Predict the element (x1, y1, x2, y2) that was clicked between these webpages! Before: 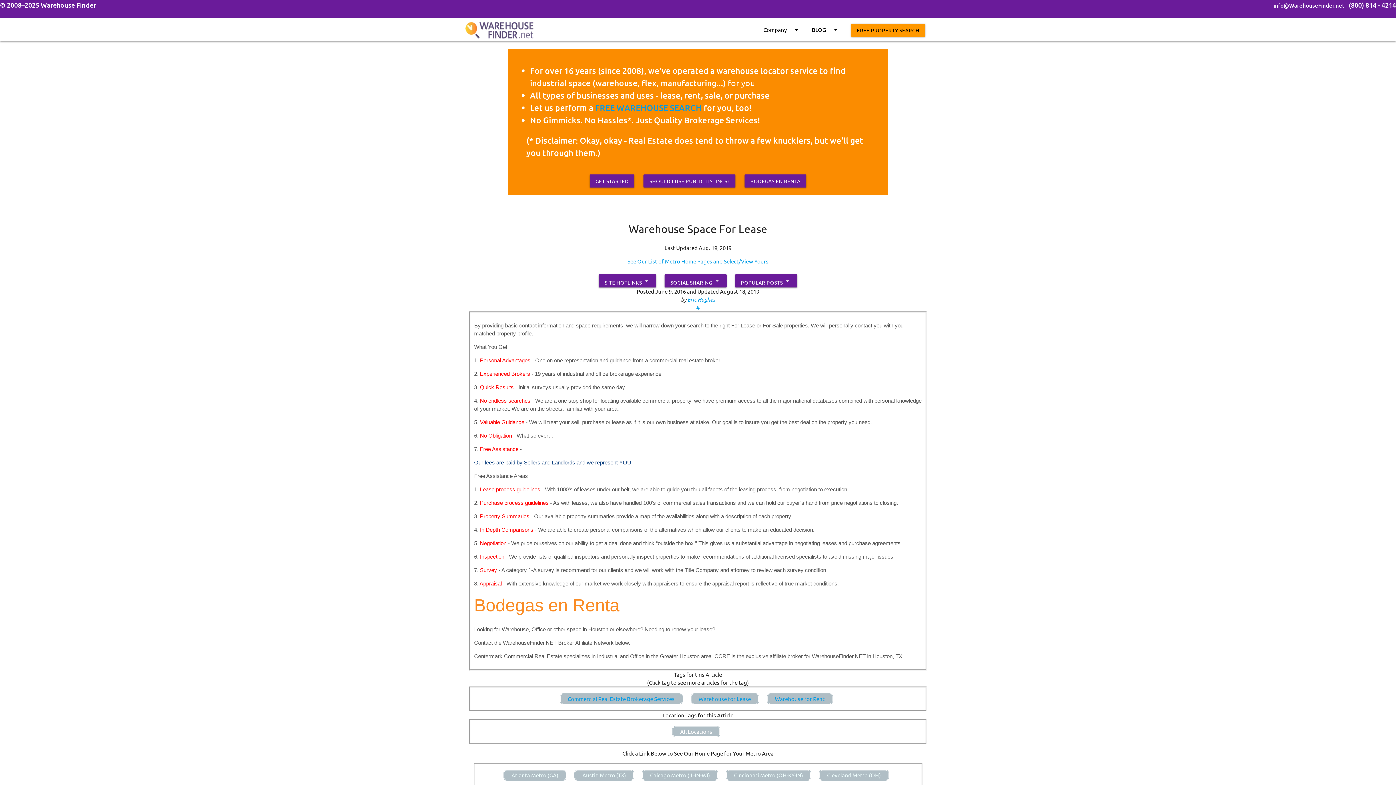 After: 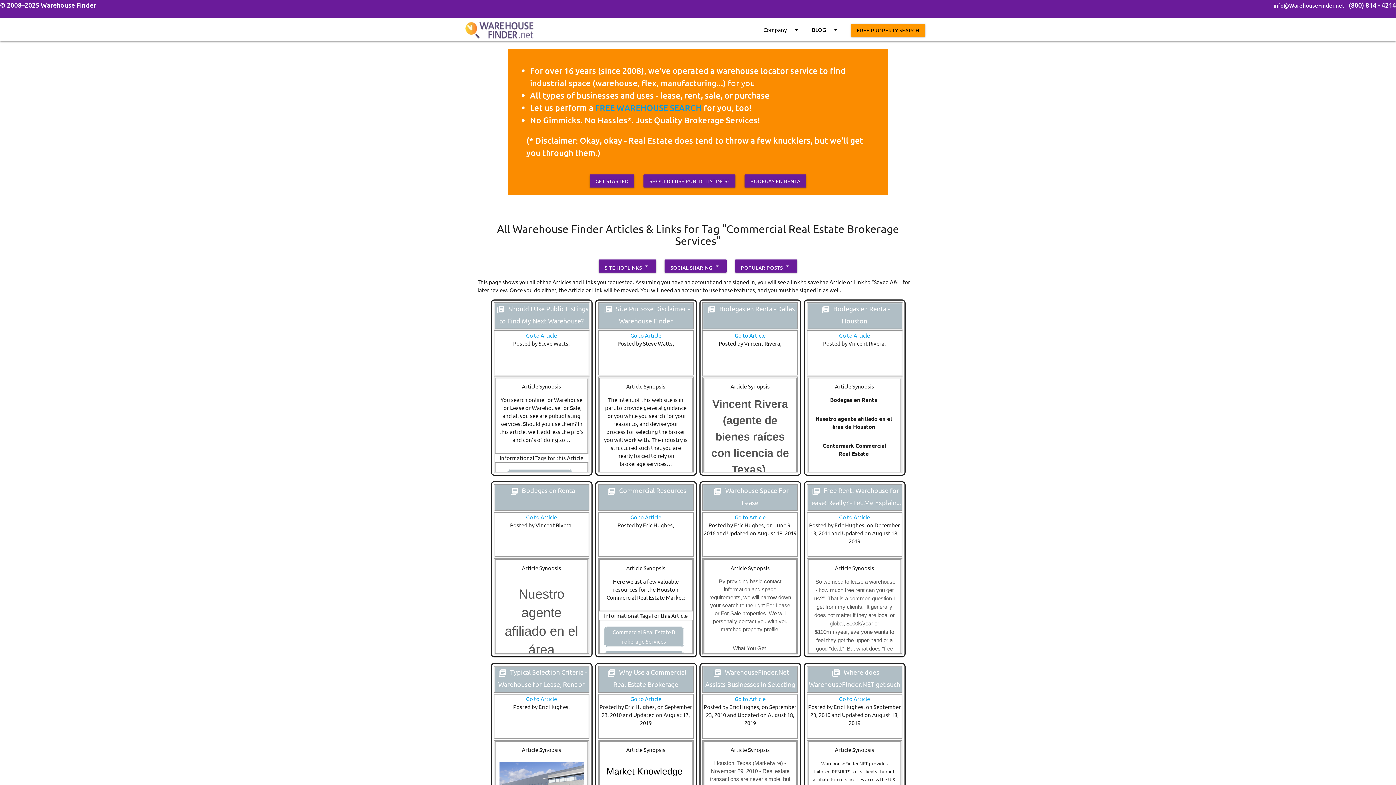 Action: label: Commercial Real Estate Brokerage Services bbox: (567, 695, 674, 702)